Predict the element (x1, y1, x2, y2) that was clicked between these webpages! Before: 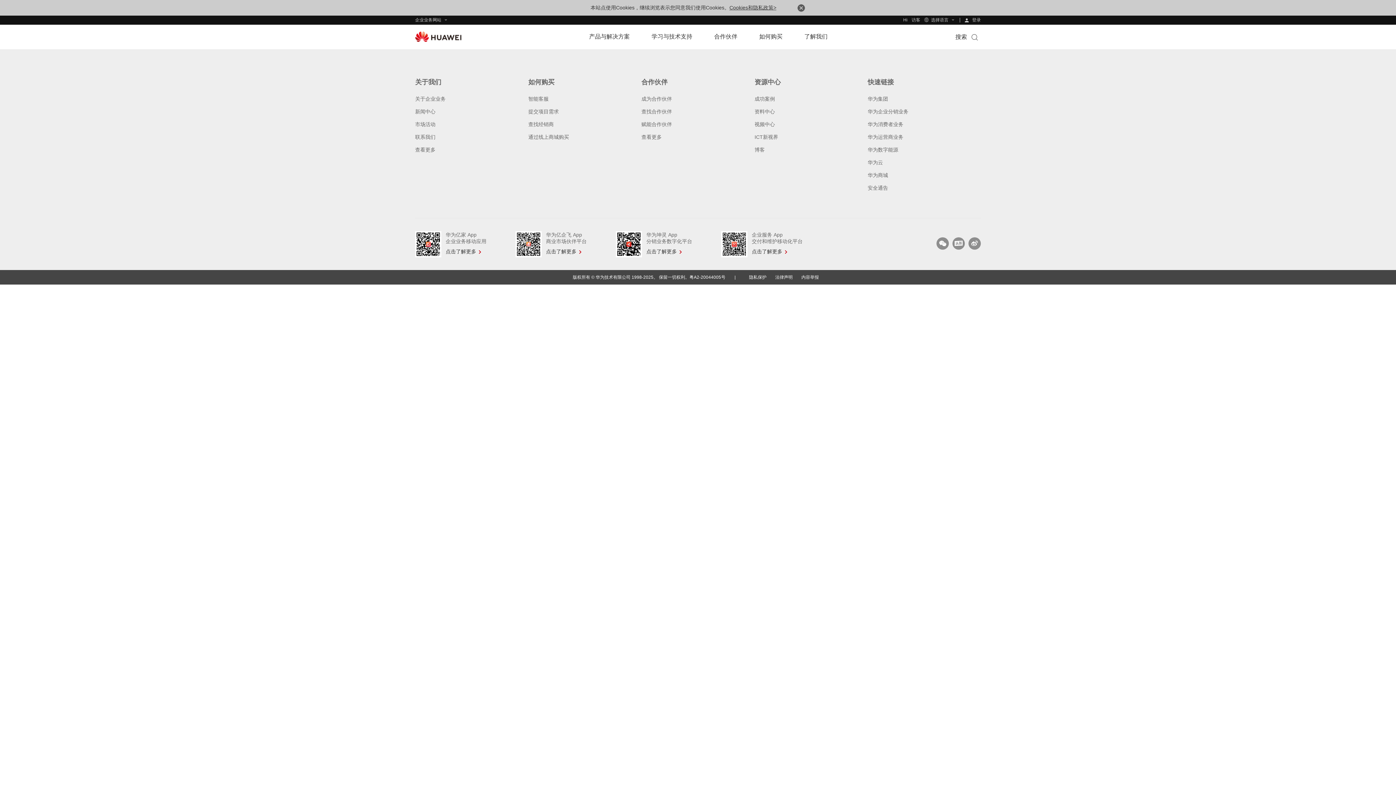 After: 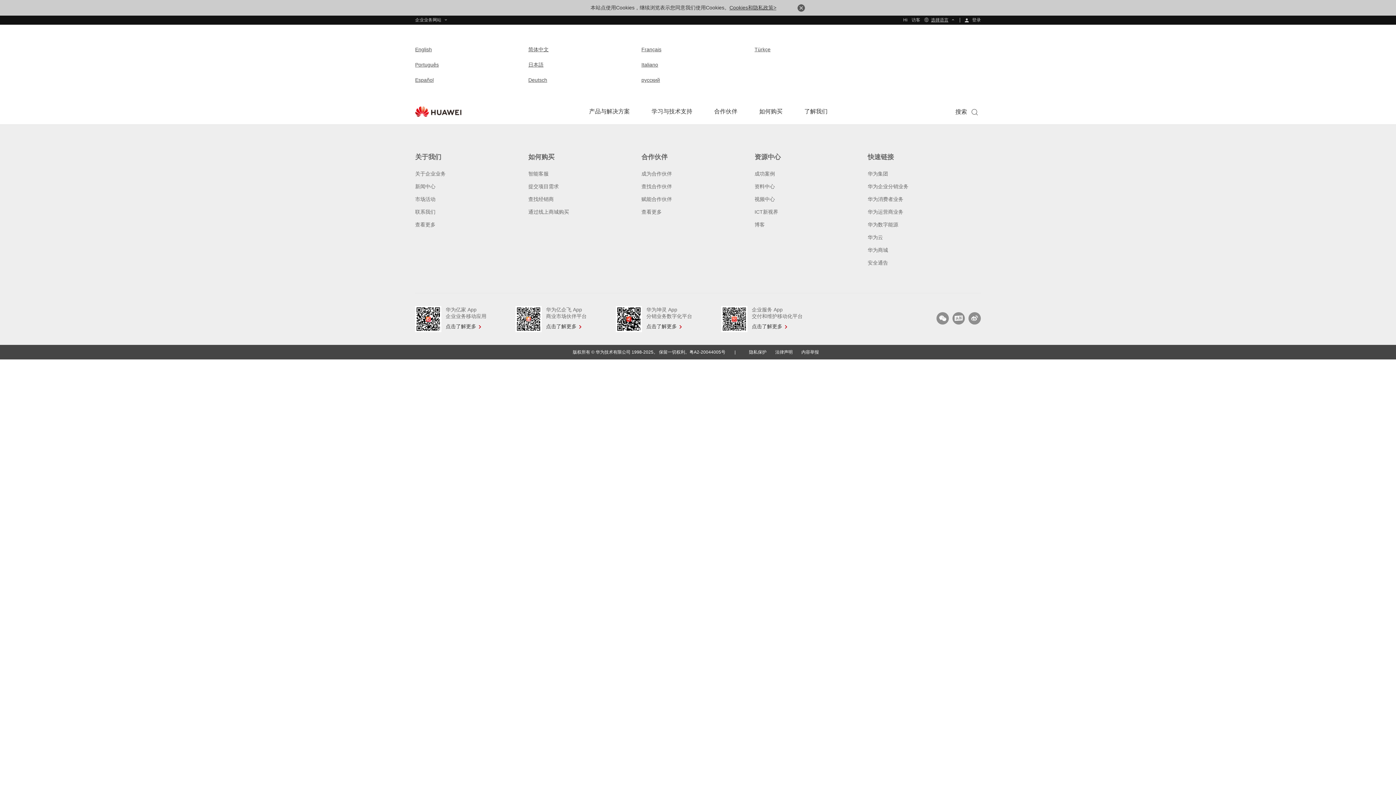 Action: label: 选择语言 bbox: (924, 17, 955, 23)